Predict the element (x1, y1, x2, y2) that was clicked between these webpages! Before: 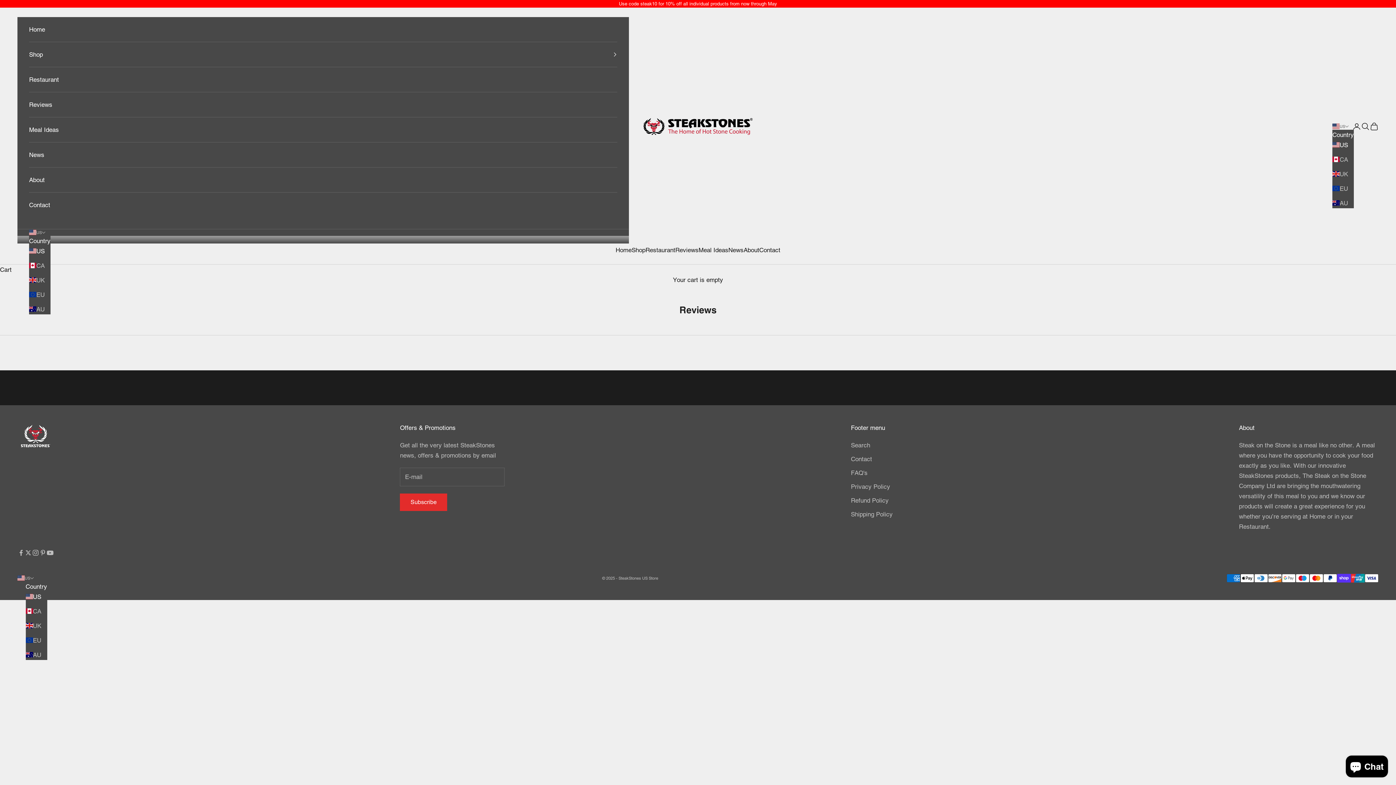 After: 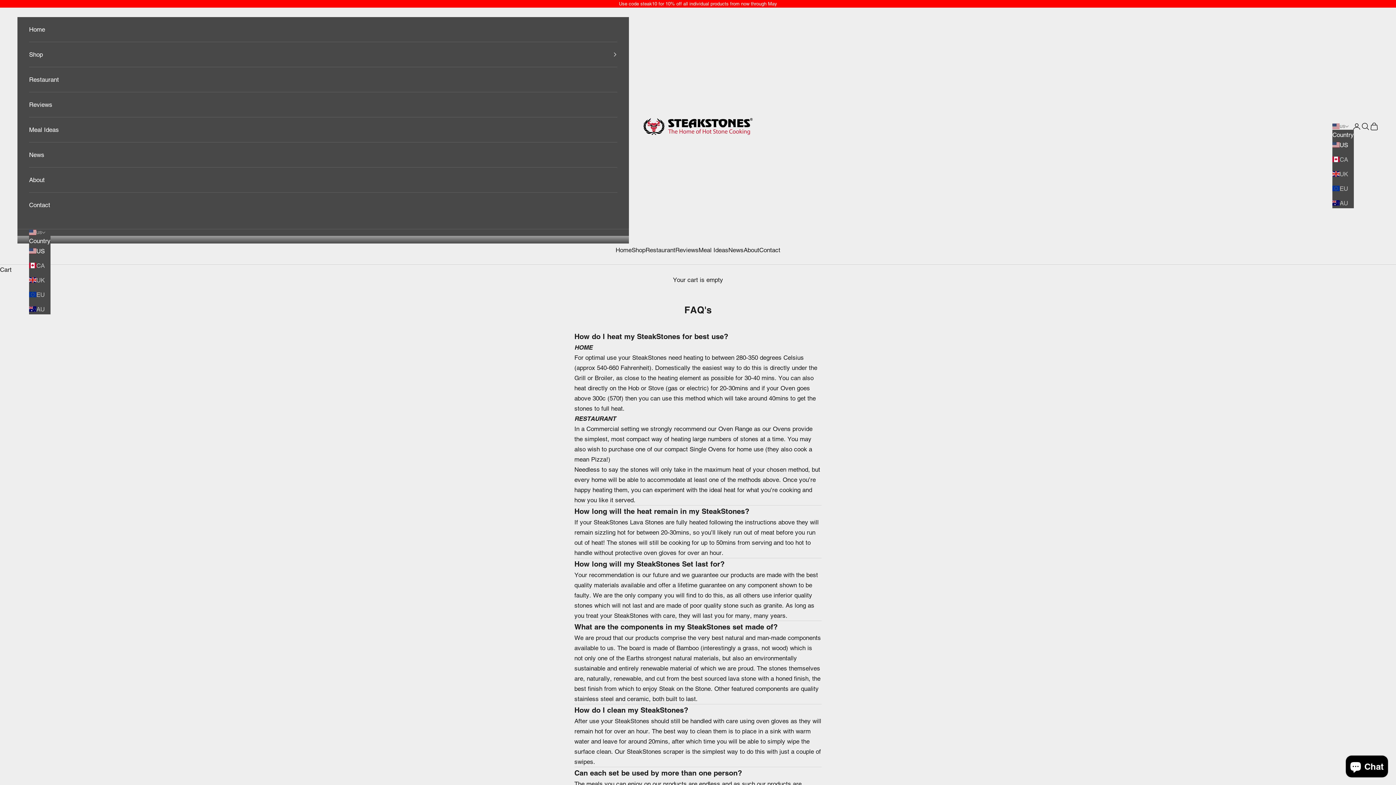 Action: bbox: (851, 469, 867, 476) label: FAQ's